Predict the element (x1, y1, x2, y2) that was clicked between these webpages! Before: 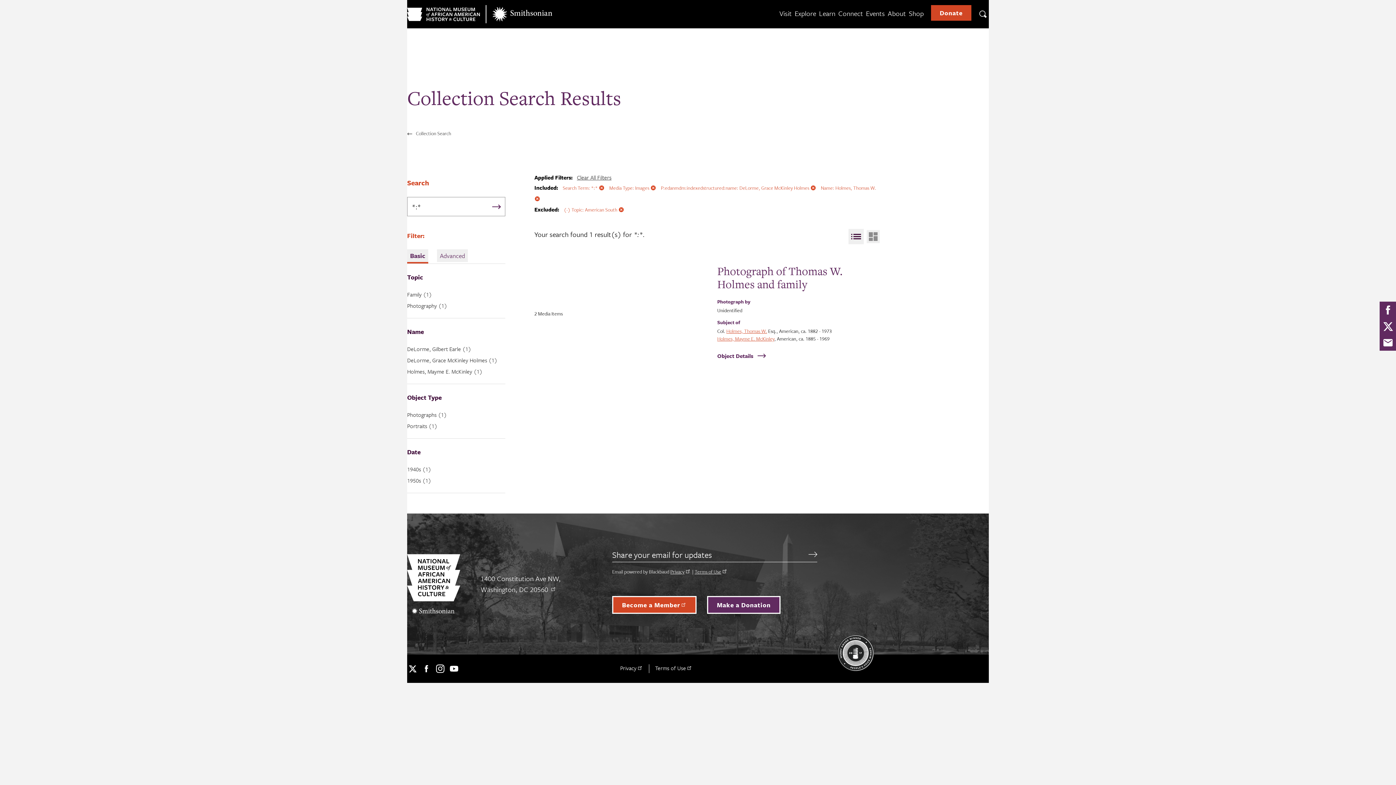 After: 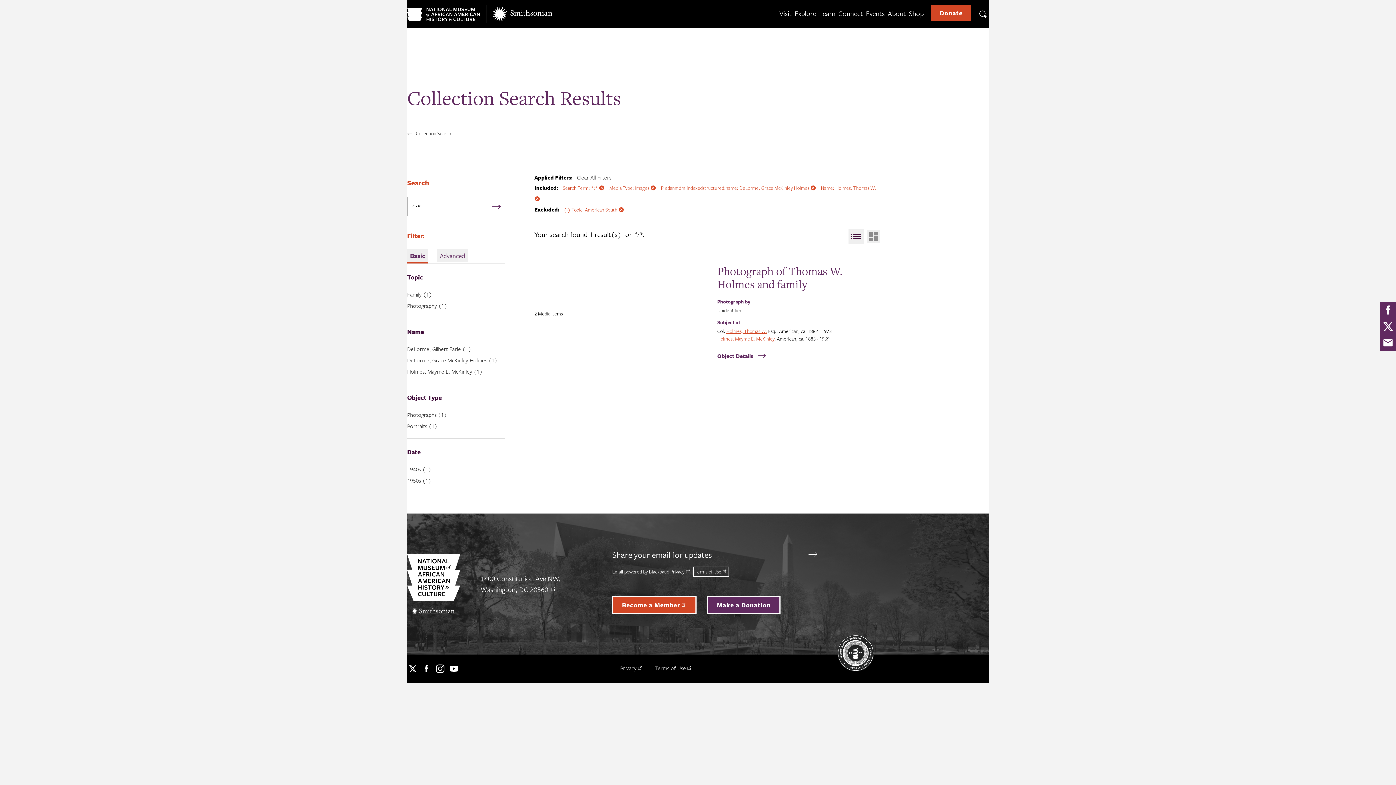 Action: bbox: (694, 568, 728, 576) label: Terms of Use